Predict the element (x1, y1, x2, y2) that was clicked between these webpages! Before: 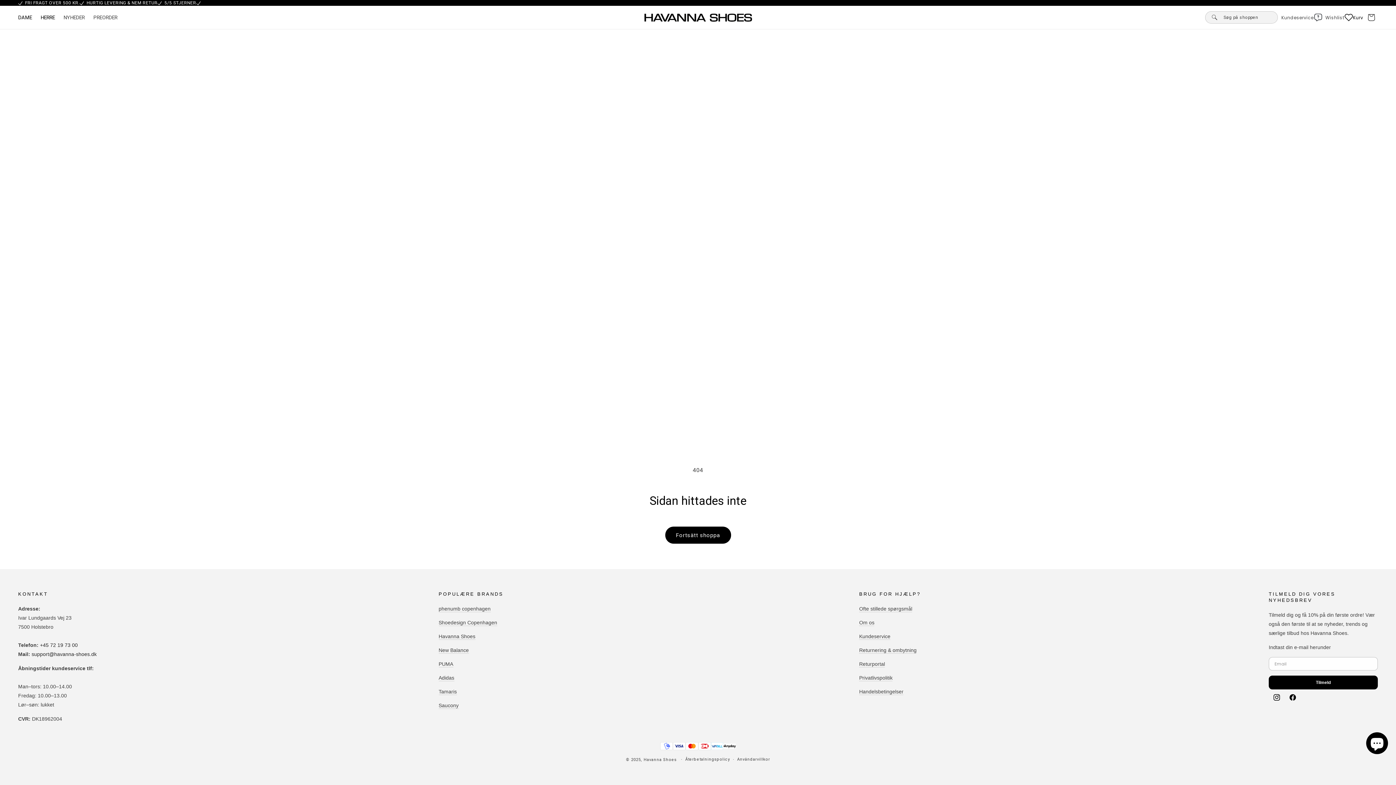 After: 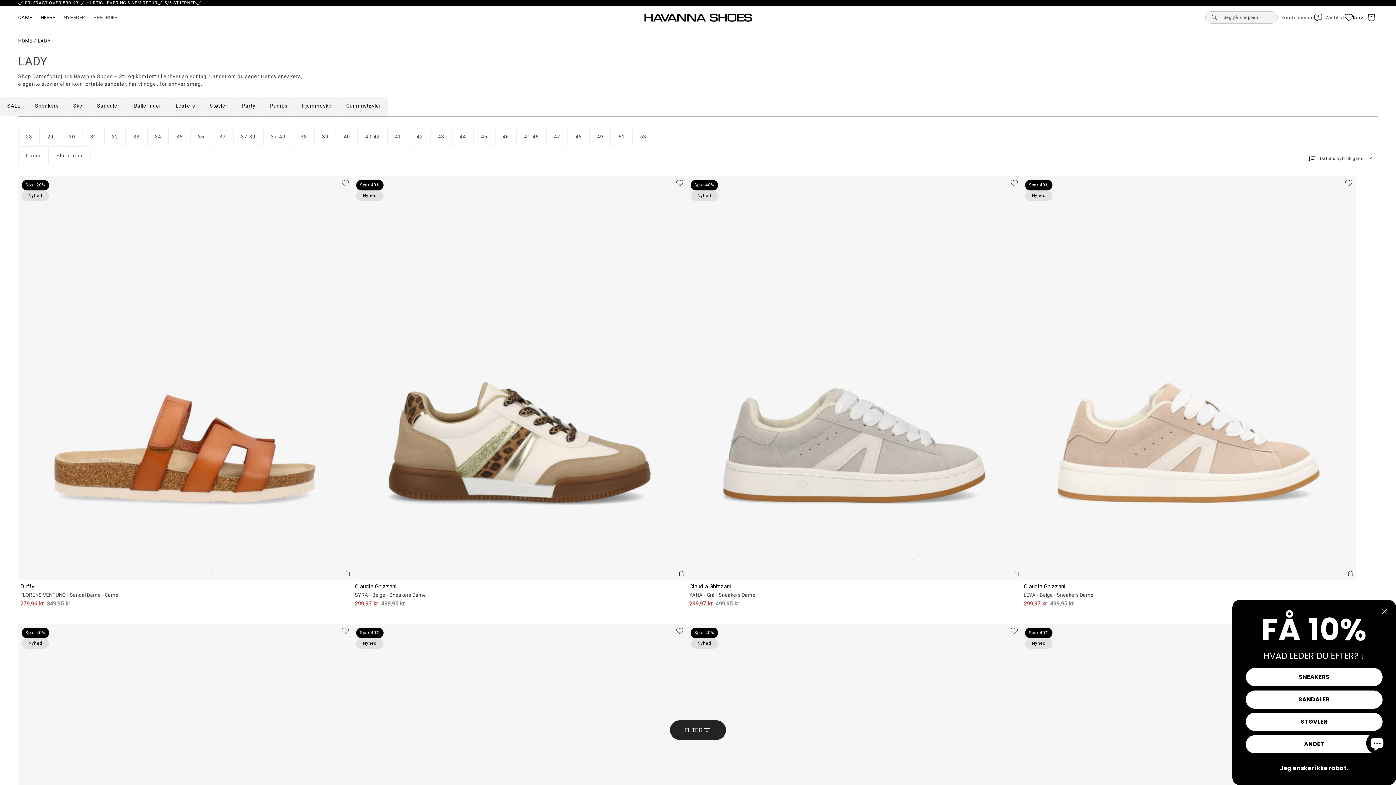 Action: label: DAME bbox: (18, 14, 32, 22)